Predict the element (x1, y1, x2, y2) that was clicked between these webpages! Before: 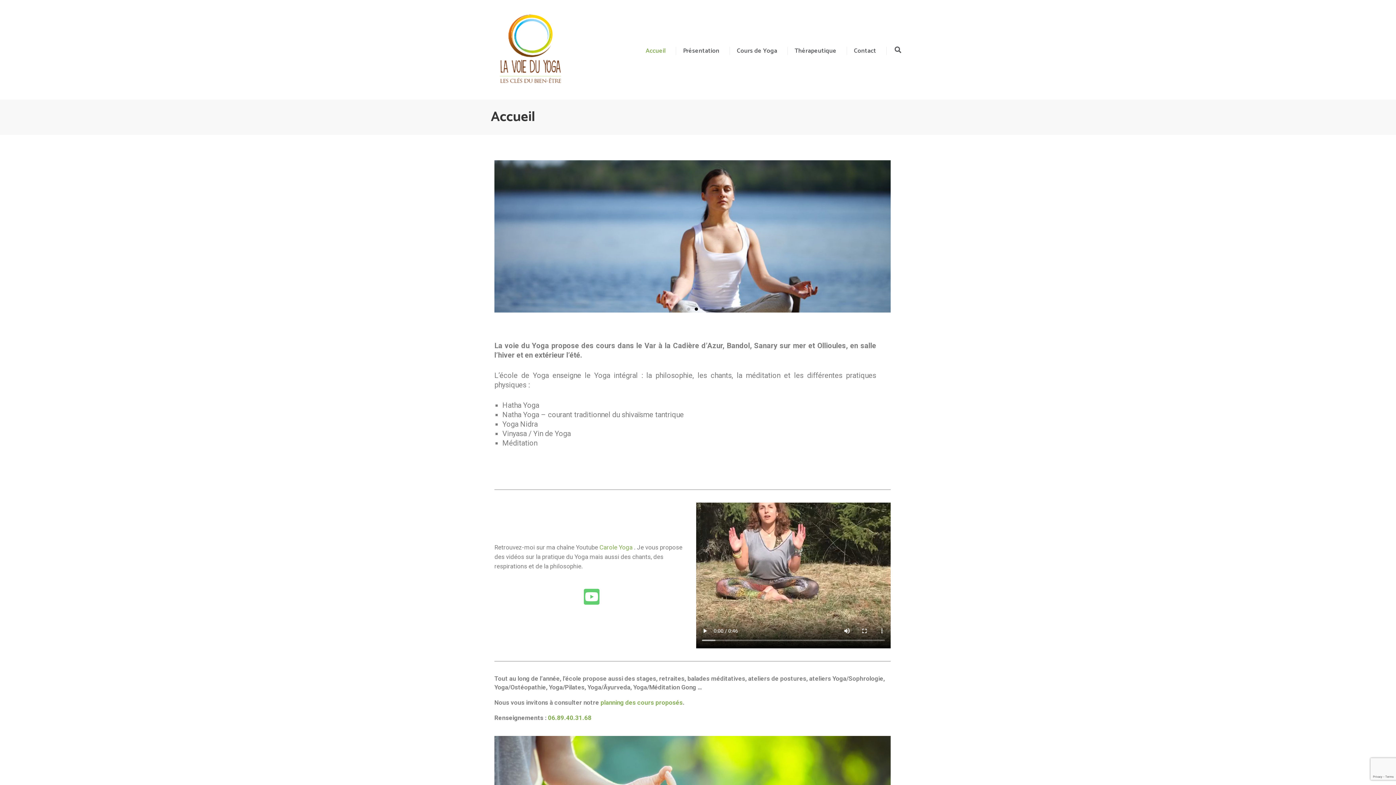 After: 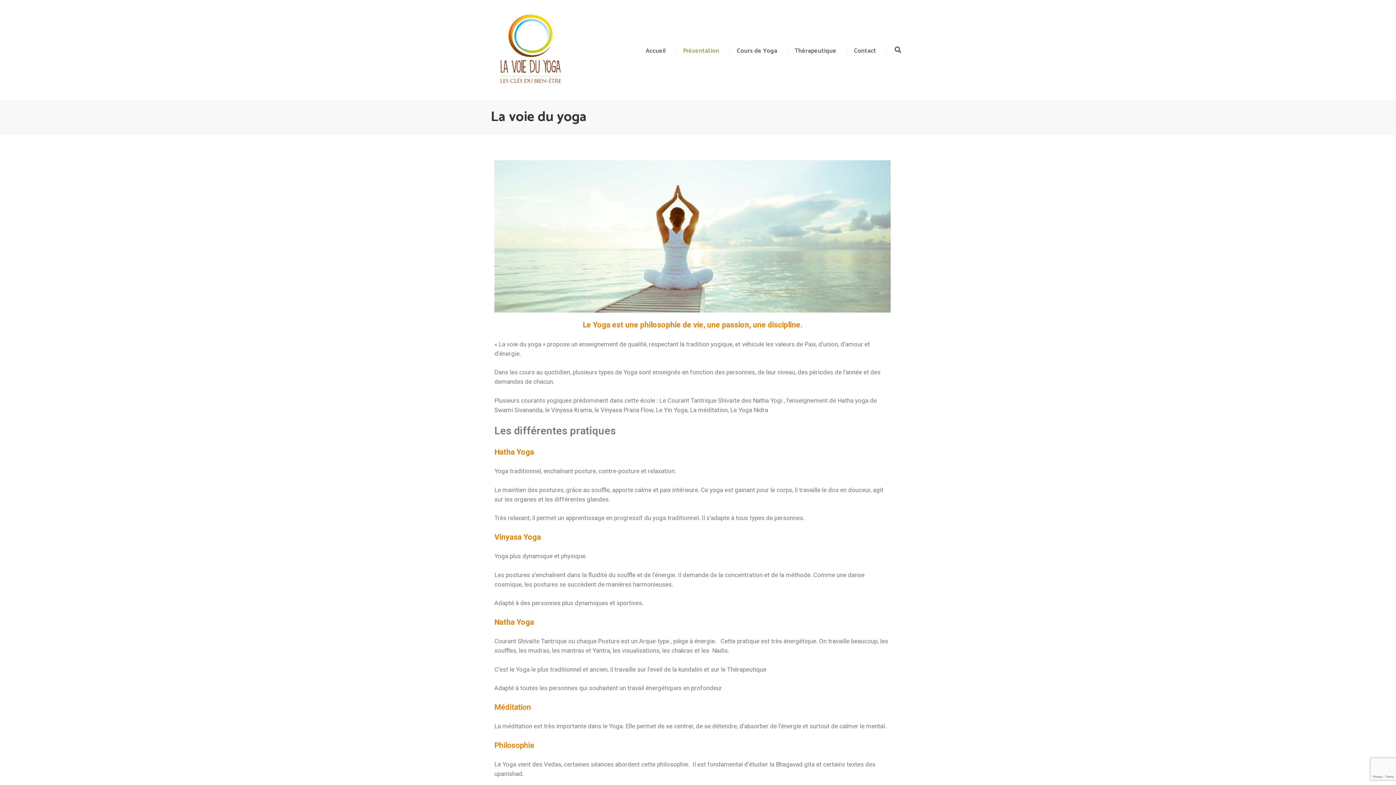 Action: bbox: (683, 45, 719, 68) label: Présentation